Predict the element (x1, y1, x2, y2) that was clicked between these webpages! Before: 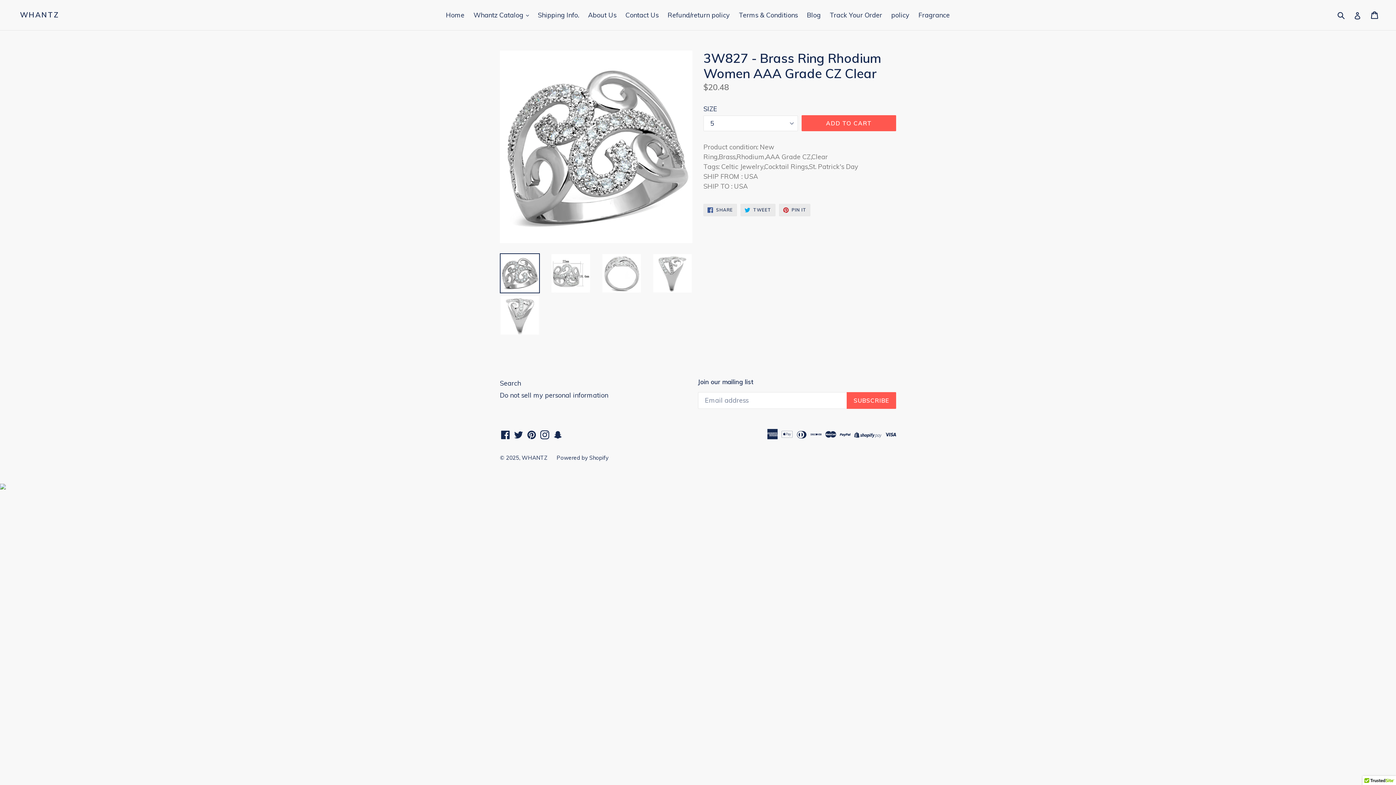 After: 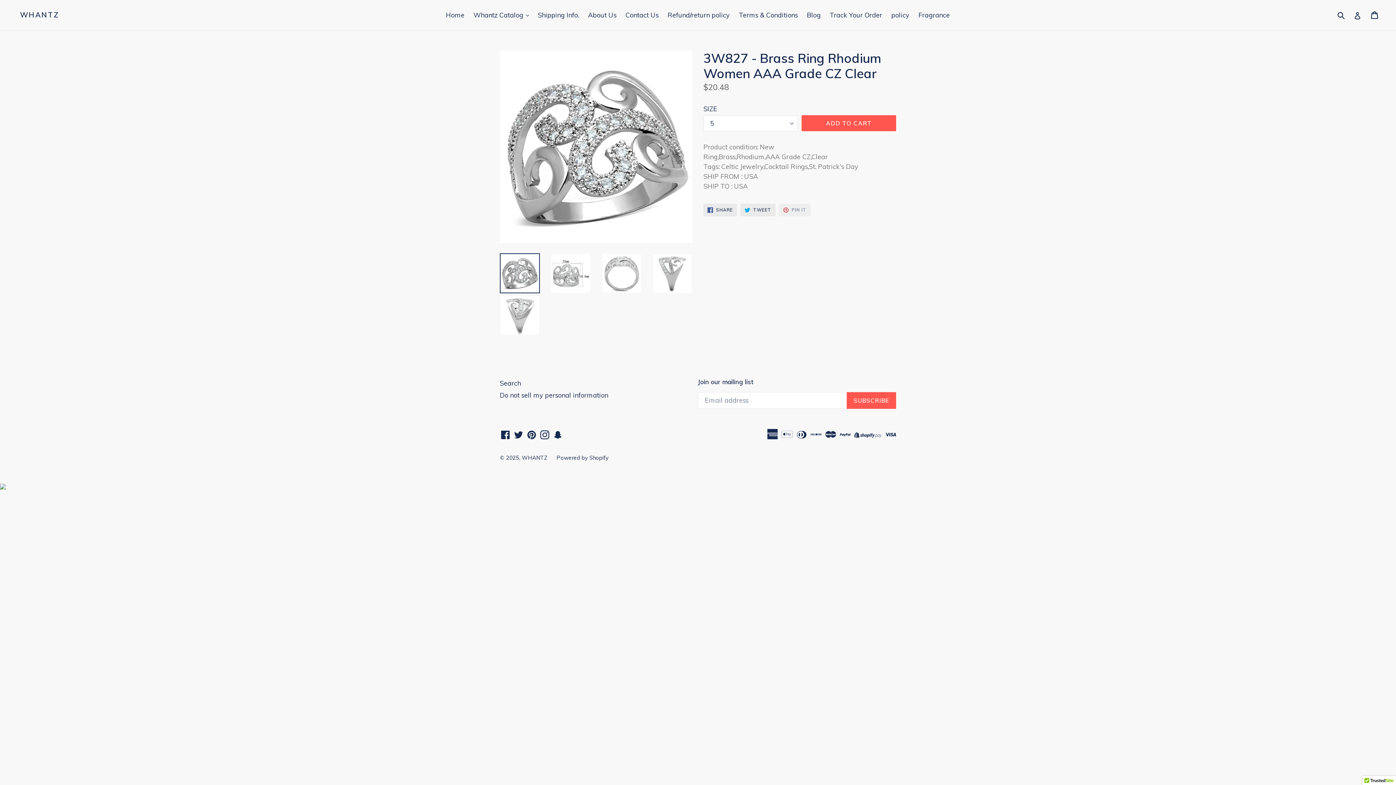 Action: bbox: (779, 204, 810, 216) label:  PIN IT
PIN ON PINTEREST